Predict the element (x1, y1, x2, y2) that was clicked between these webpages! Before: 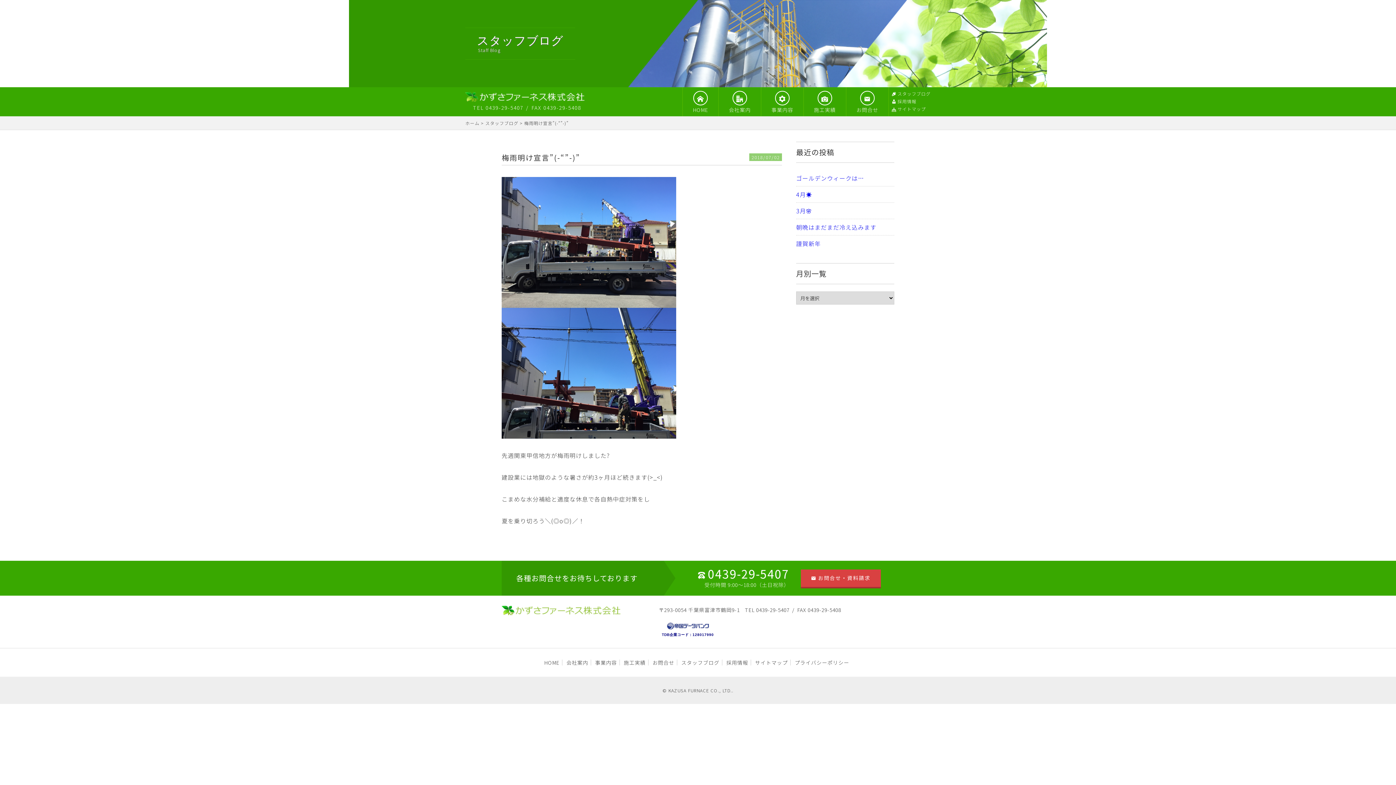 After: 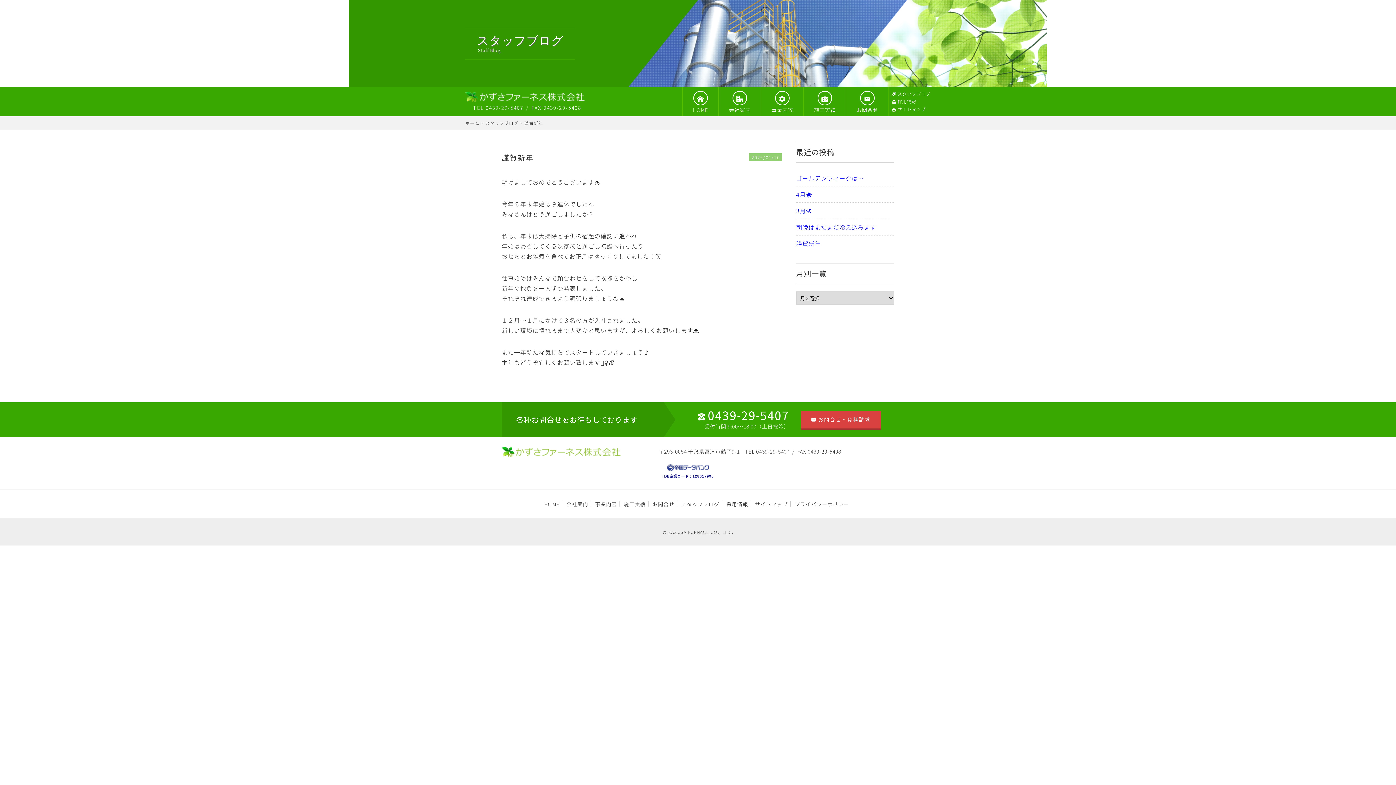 Action: label: 謹賀新年 bbox: (796, 239, 821, 248)